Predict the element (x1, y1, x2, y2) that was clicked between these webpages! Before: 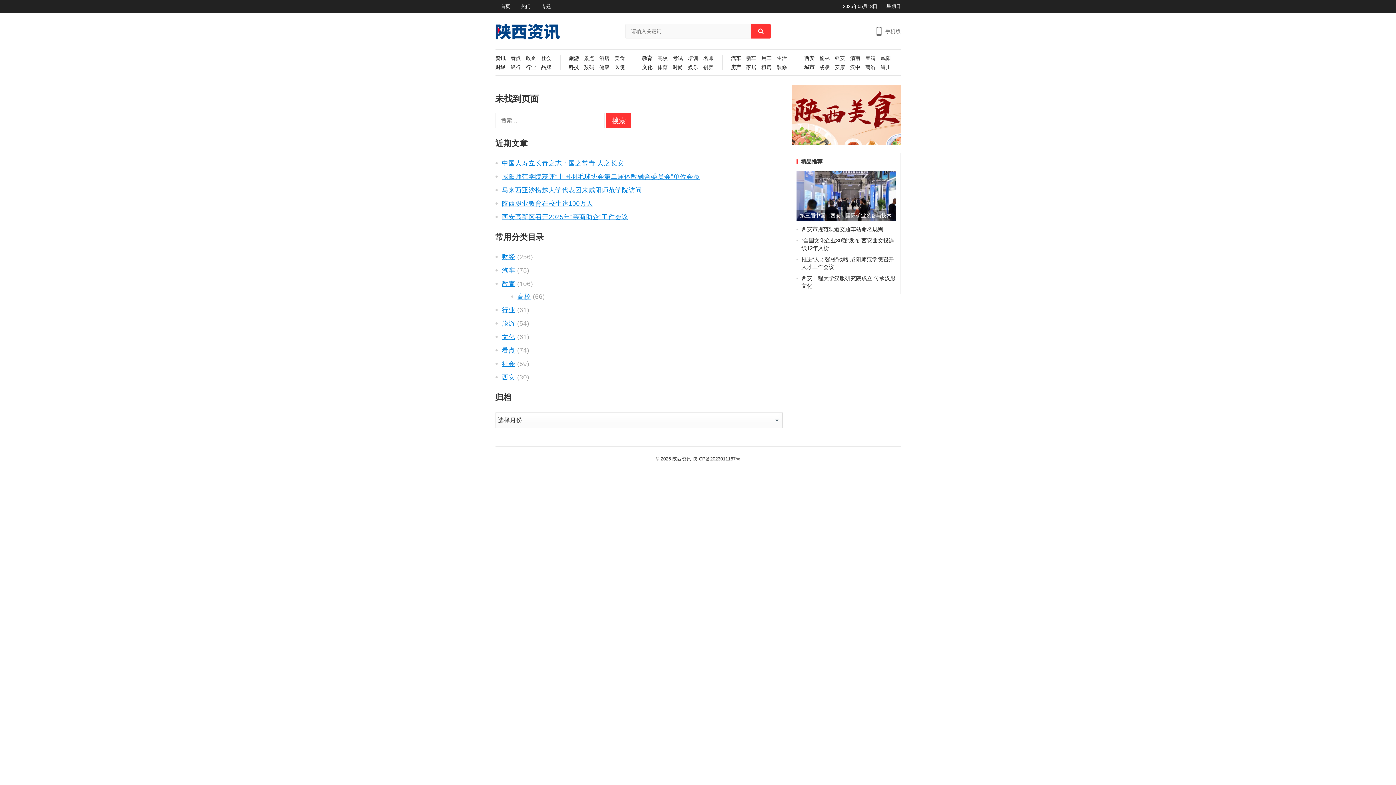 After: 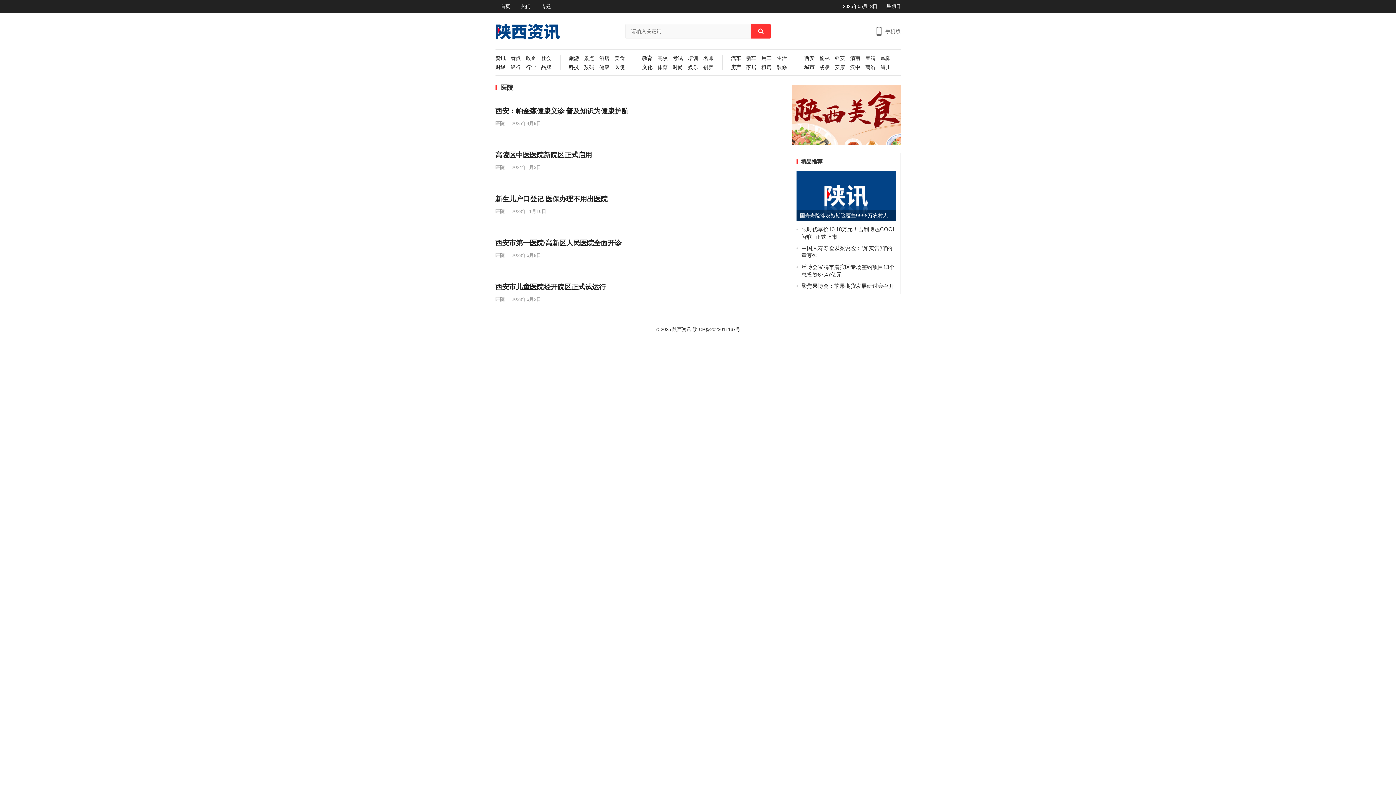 Action: label: 医院 bbox: (609, 64, 624, 73)